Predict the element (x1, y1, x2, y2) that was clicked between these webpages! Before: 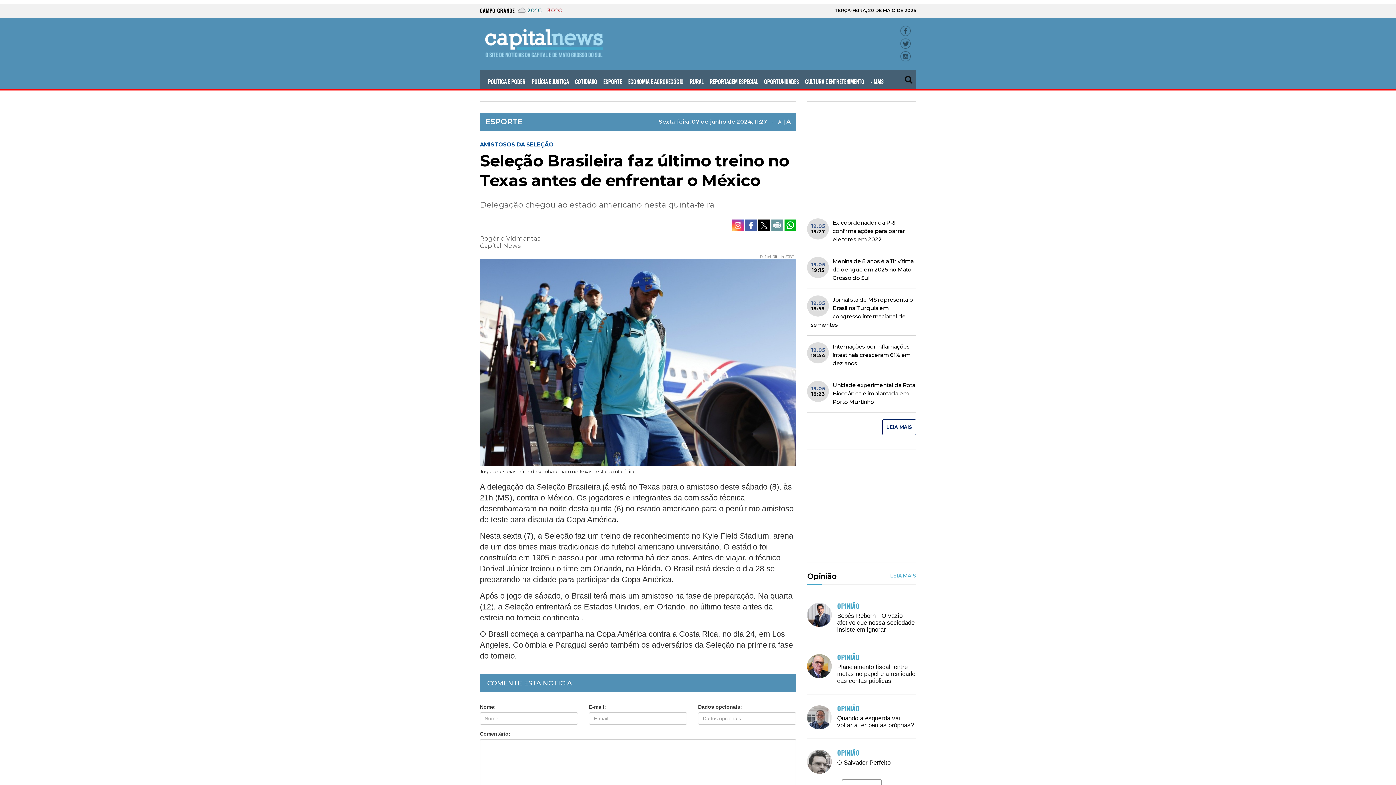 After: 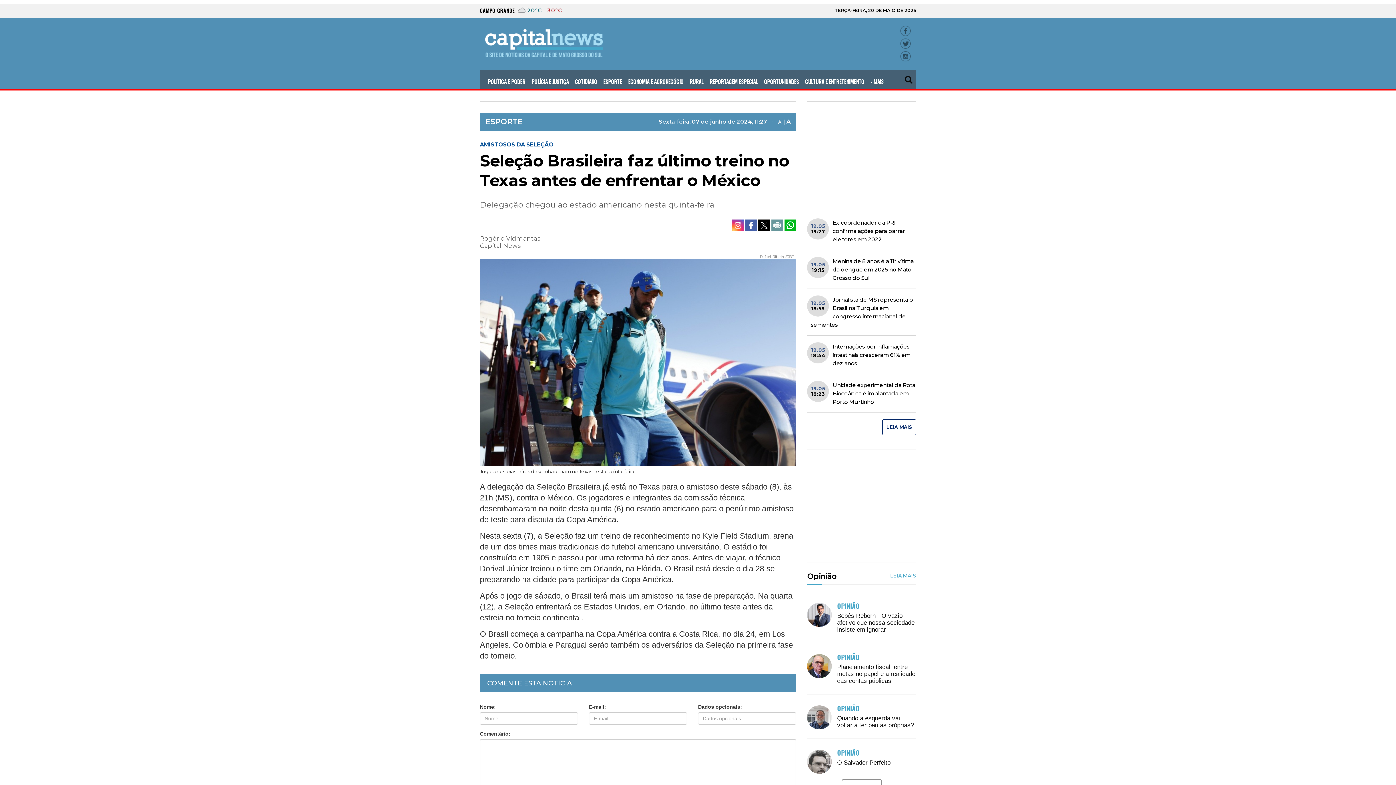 Action: label:   bbox: (758, 222, 771, 227)